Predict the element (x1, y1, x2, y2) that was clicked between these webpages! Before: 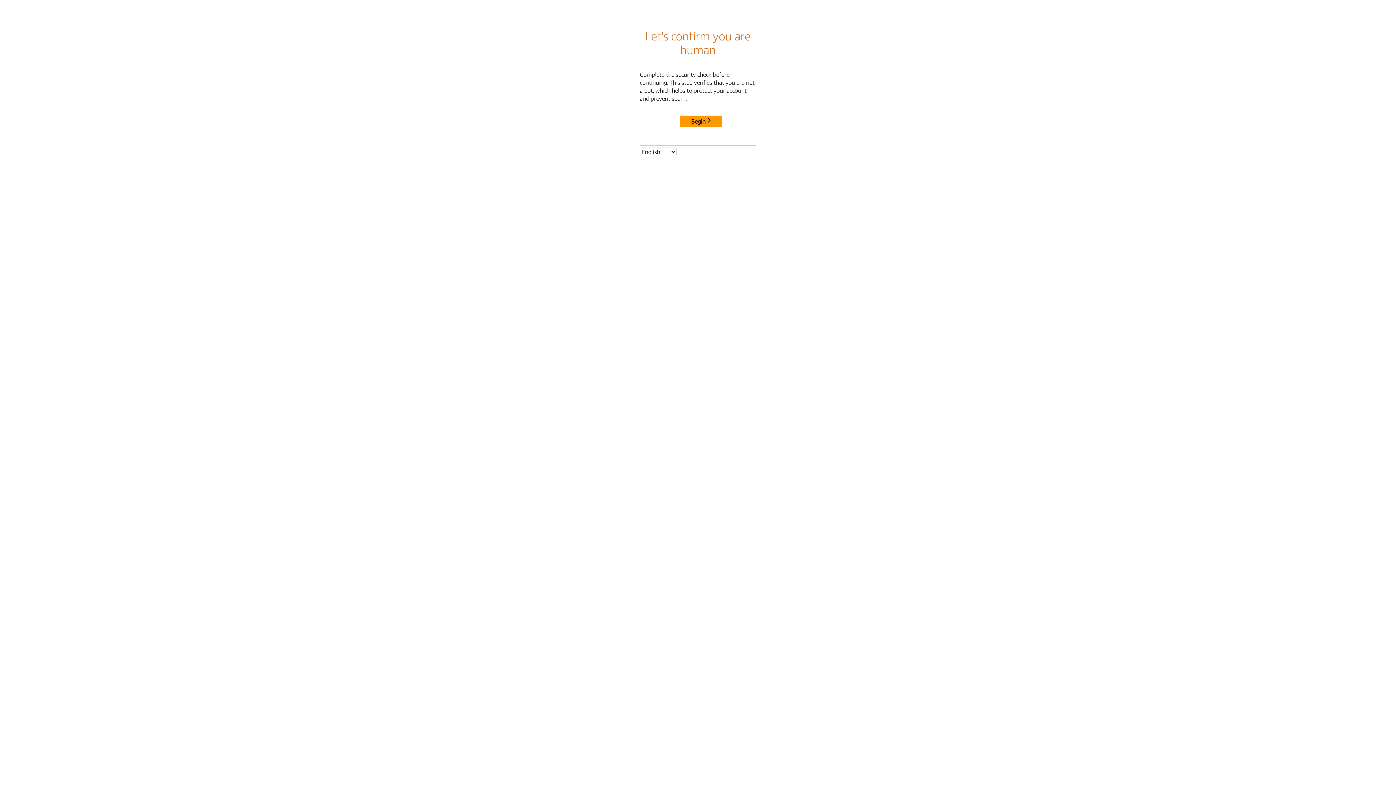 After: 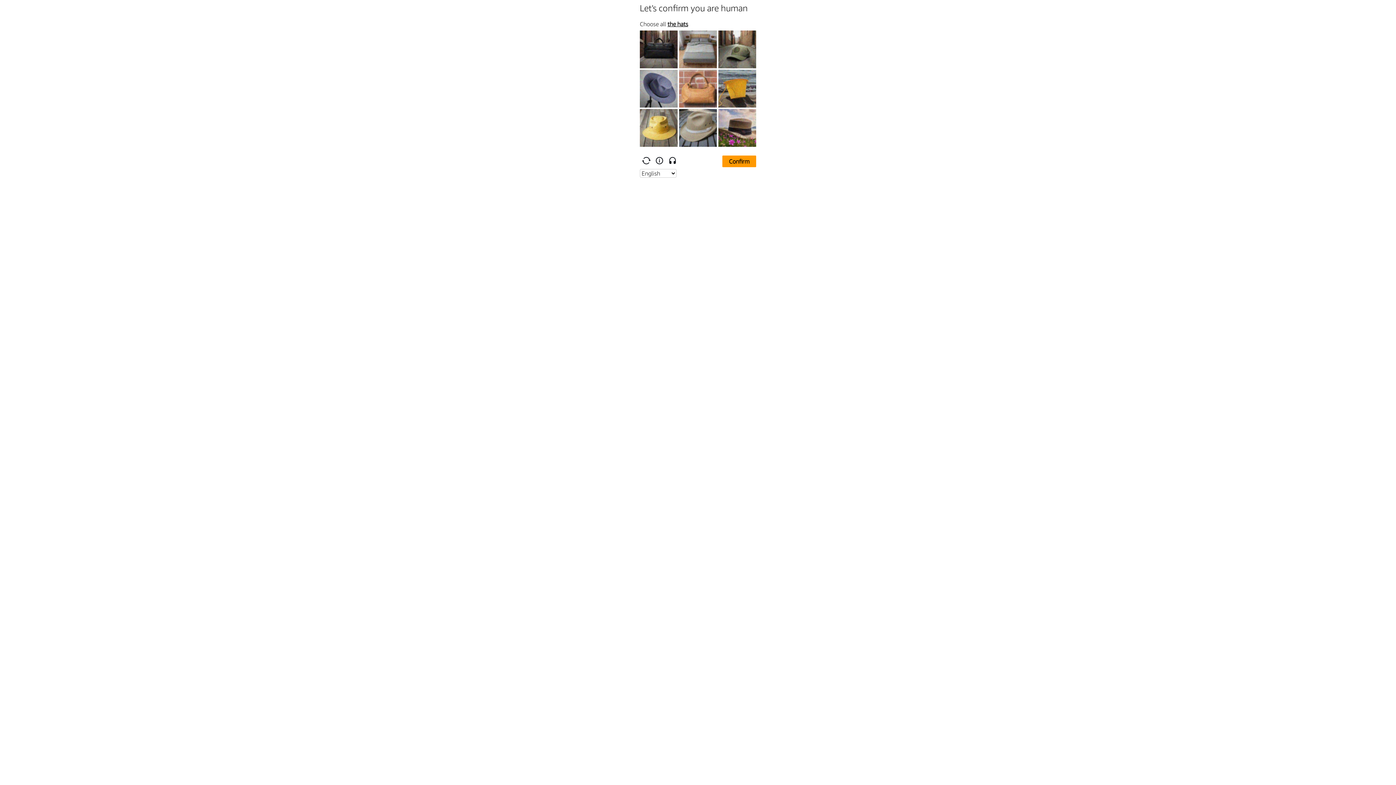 Action: label: Begin bbox: (680, 115, 722, 127)